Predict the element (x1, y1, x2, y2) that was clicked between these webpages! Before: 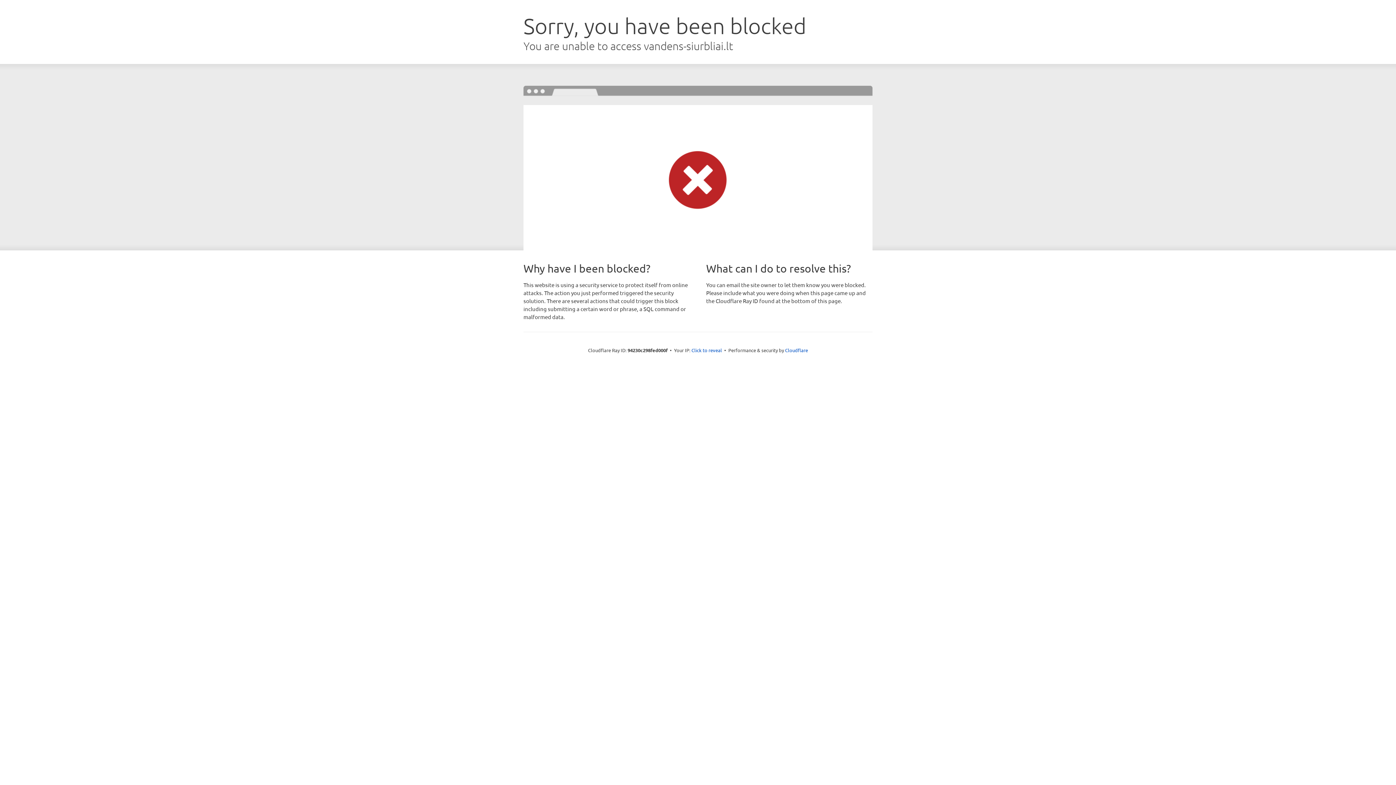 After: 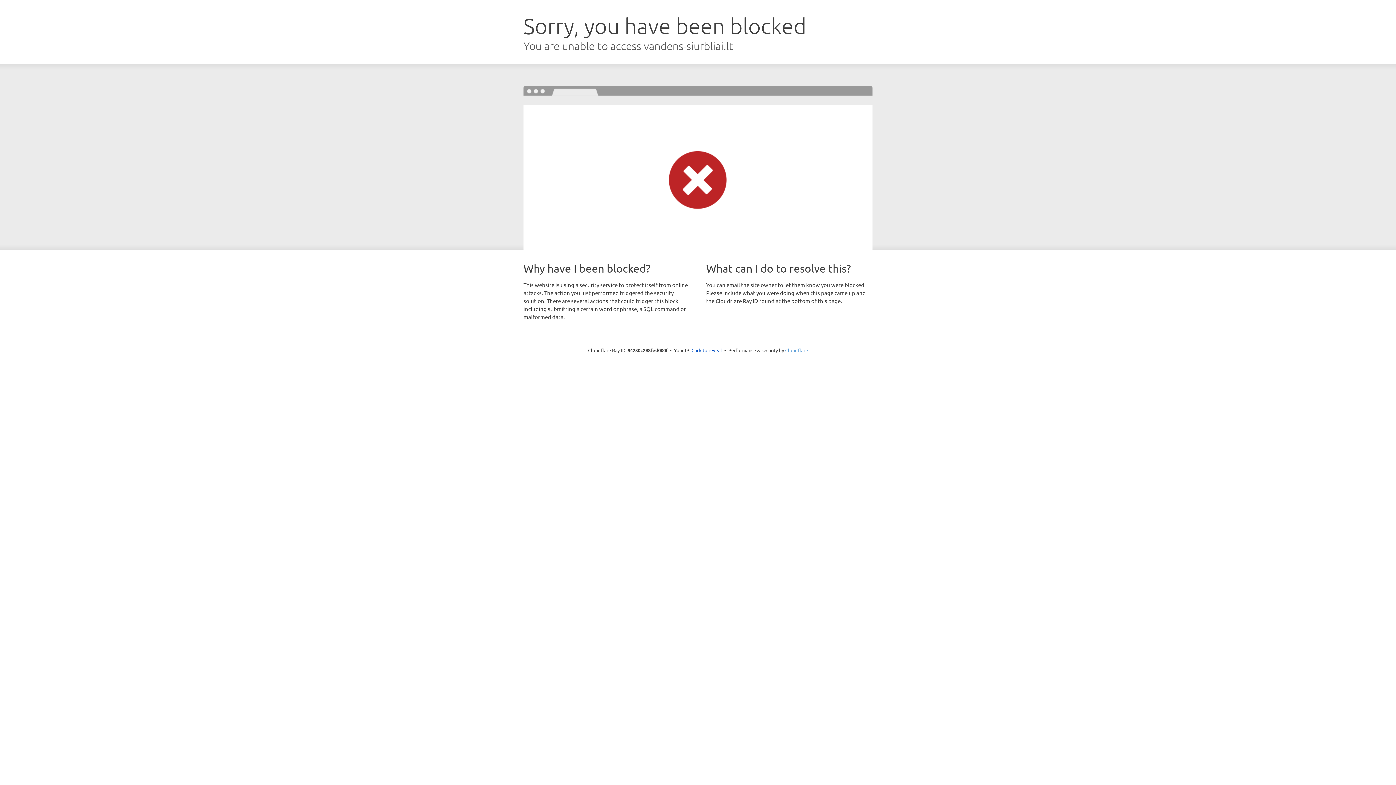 Action: bbox: (785, 347, 808, 353) label: Cloudflare